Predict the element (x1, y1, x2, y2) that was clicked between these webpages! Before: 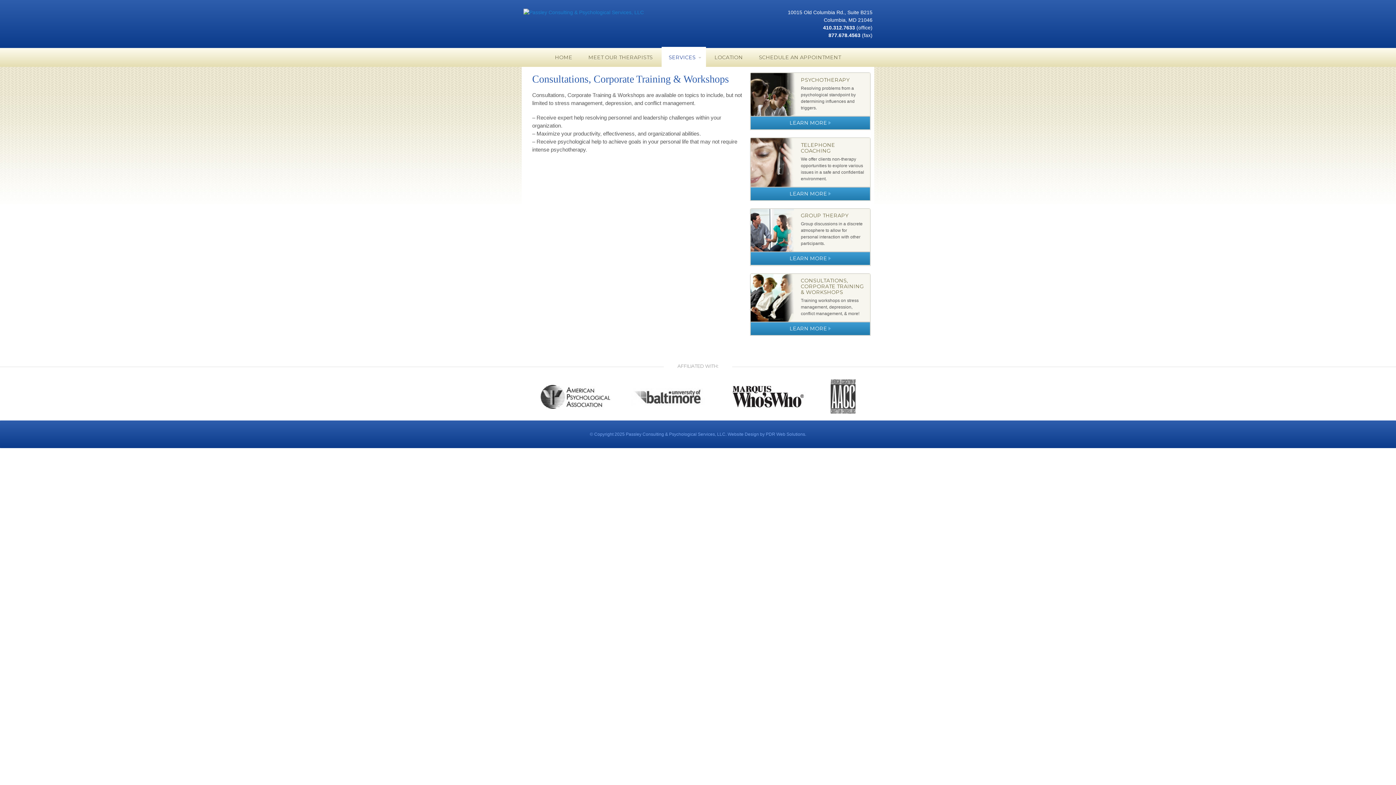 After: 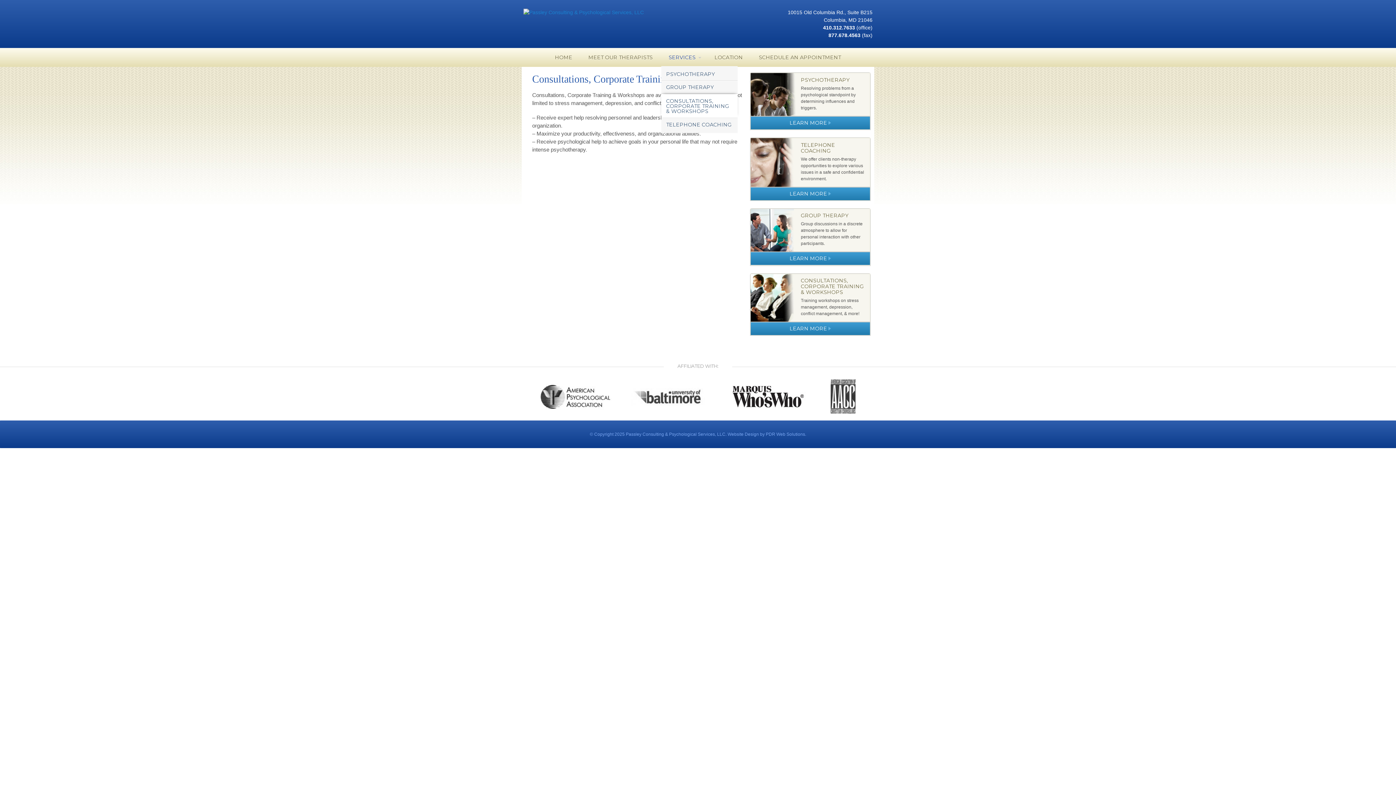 Action: bbox: (661, 46, 706, 68) label: SERVICES